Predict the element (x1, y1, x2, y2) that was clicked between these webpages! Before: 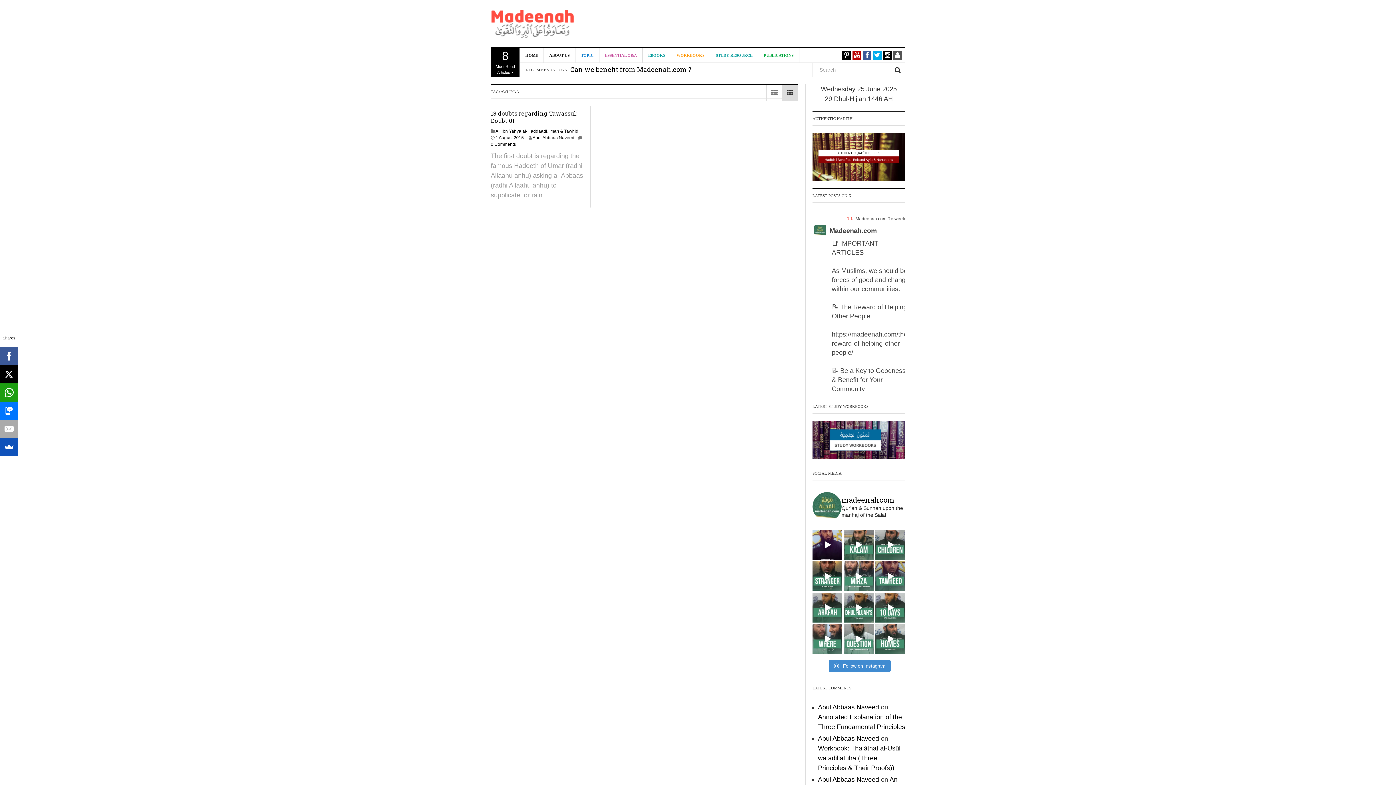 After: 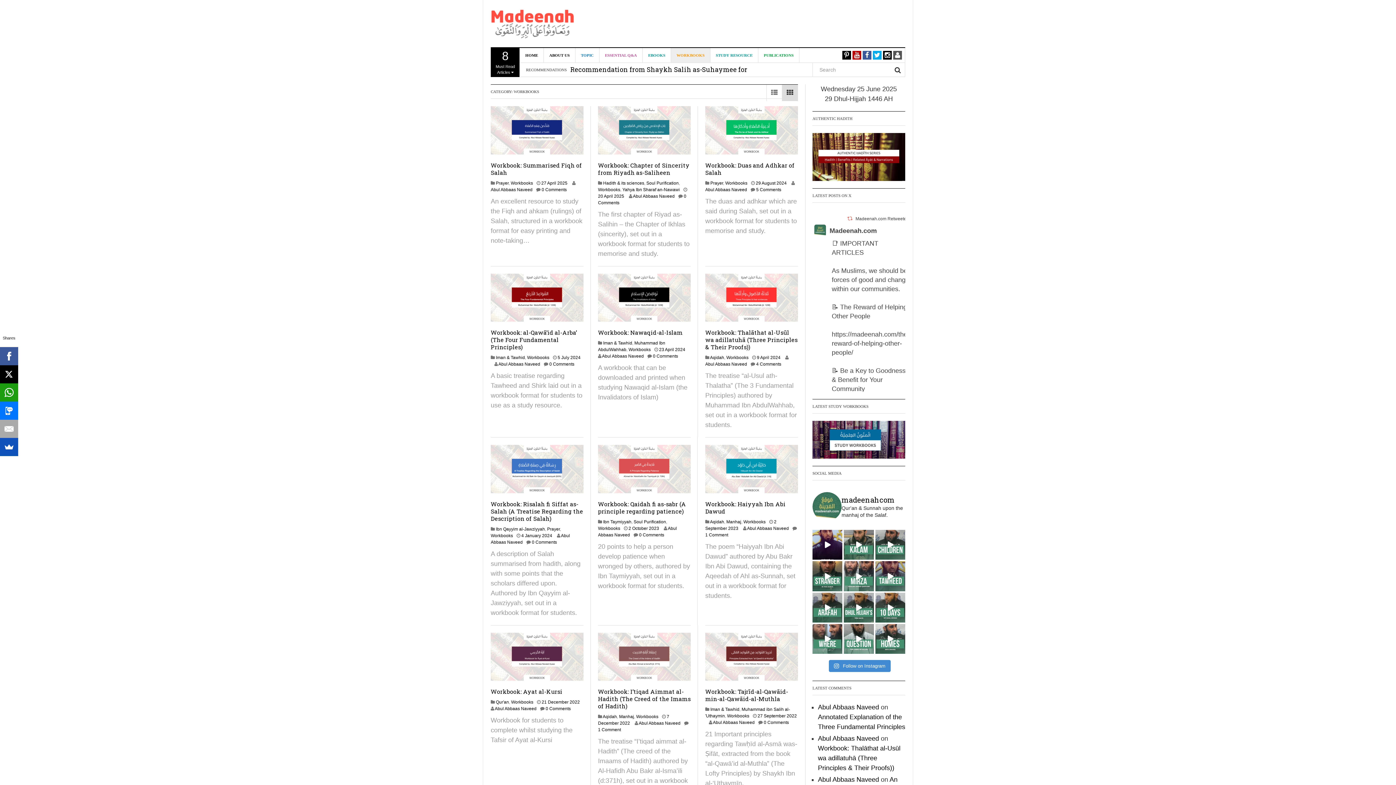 Action: bbox: (812, 436, 905, 443)